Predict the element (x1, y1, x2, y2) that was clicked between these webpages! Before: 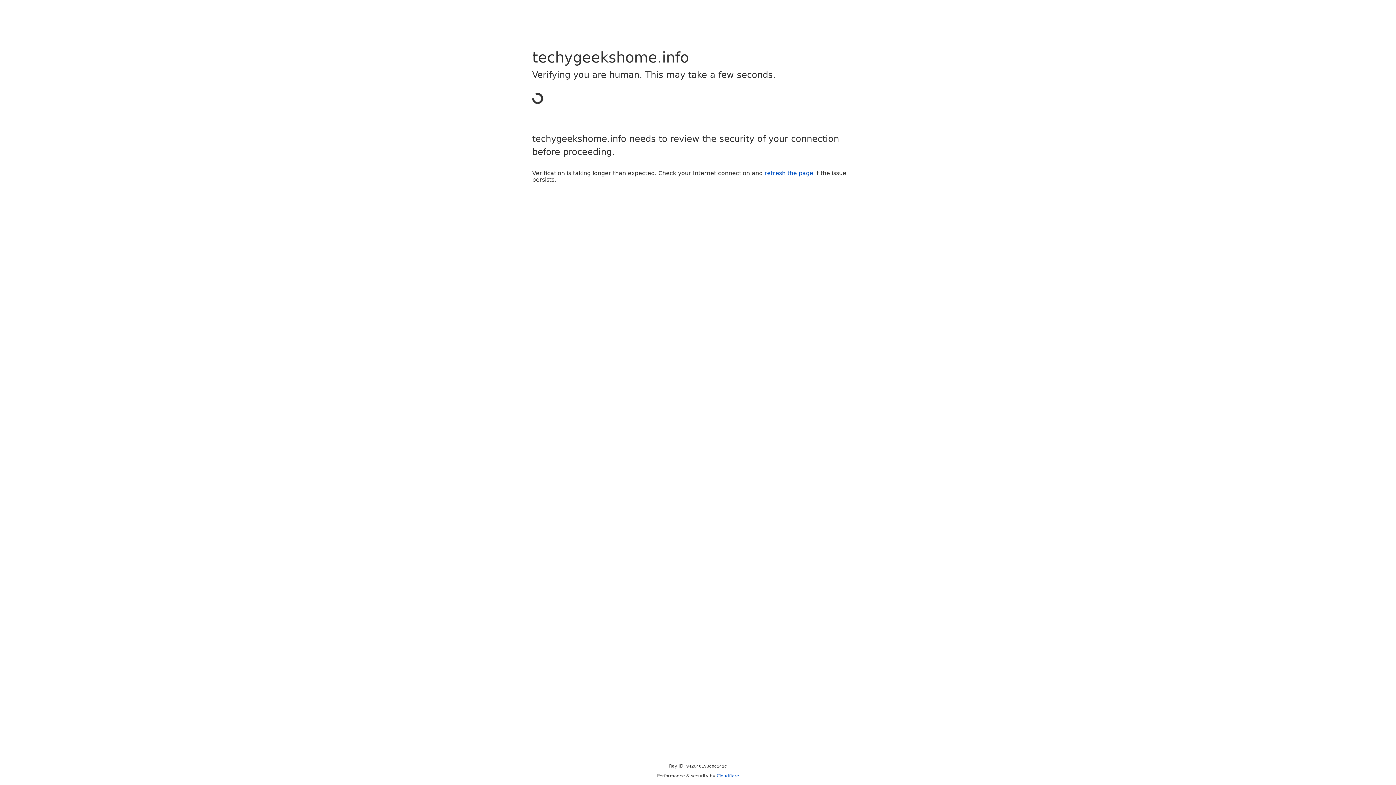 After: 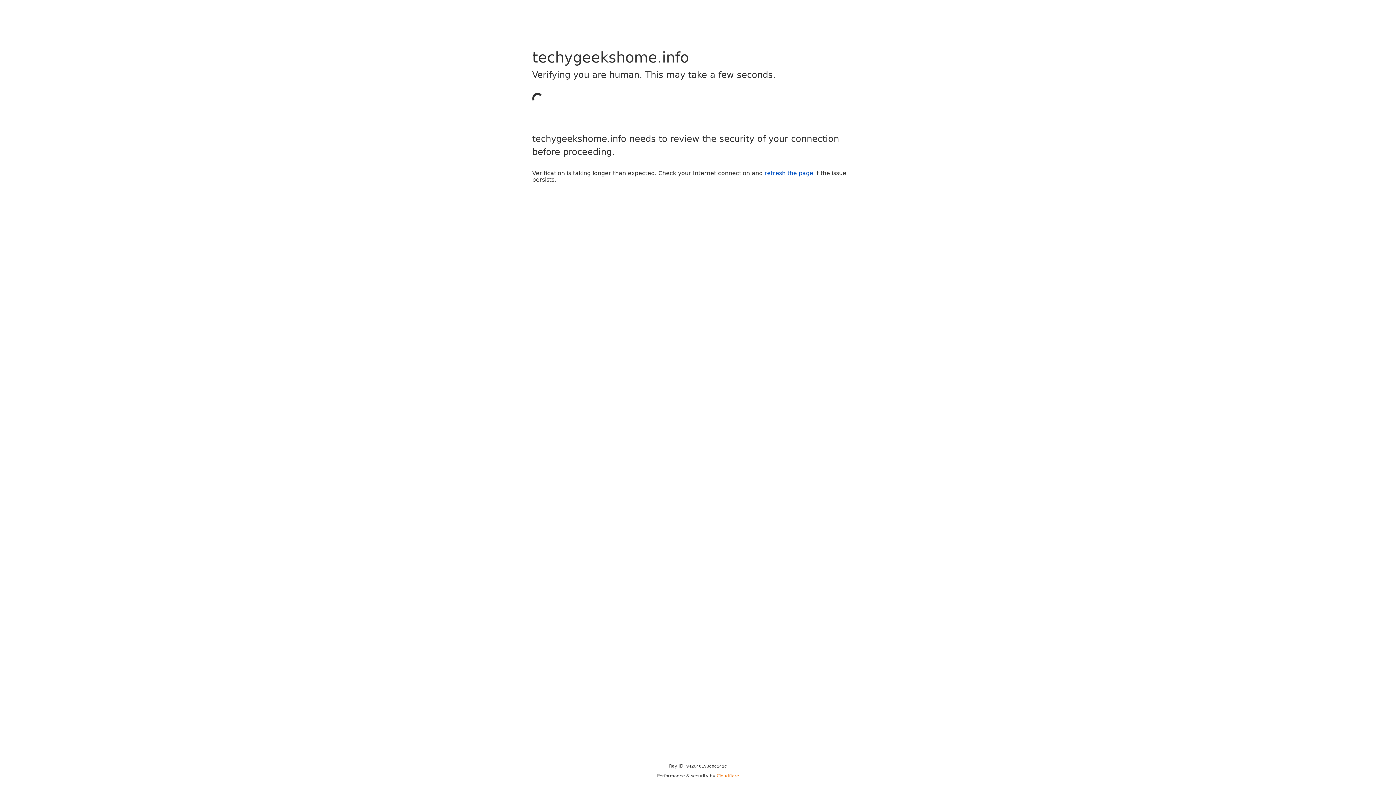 Action: label: Cloudflare bbox: (716, 773, 739, 778)